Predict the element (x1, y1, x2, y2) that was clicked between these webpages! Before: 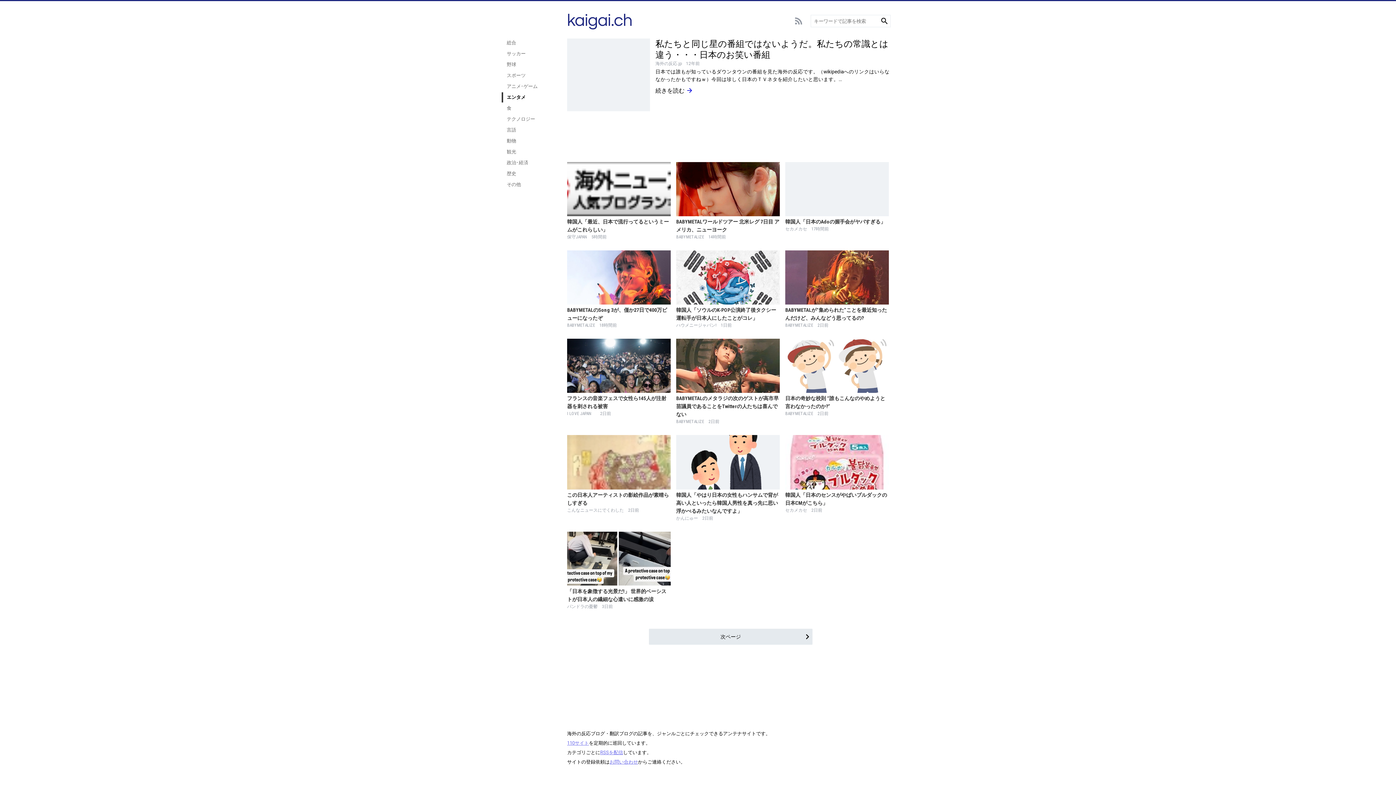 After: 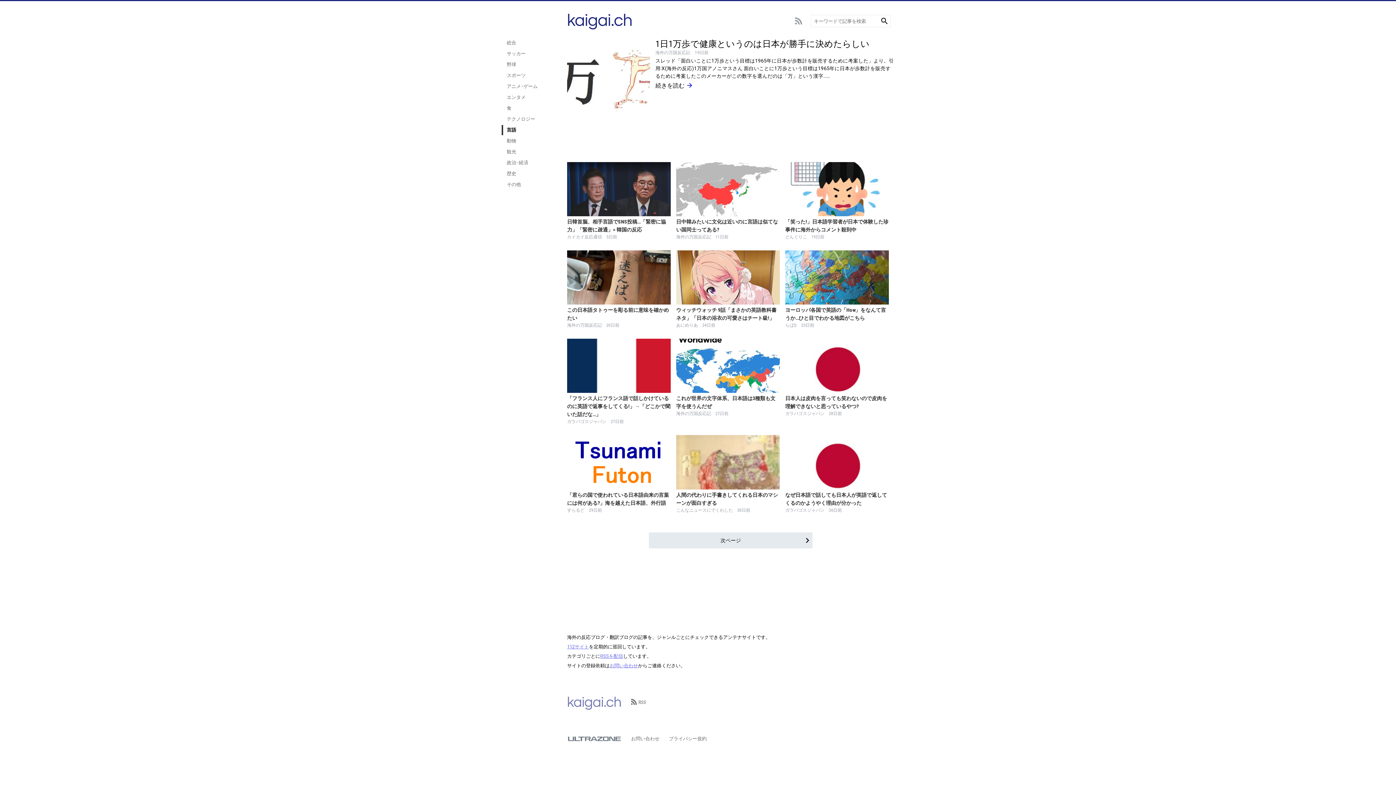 Action: bbox: (501, 125, 560, 135) label: 言語